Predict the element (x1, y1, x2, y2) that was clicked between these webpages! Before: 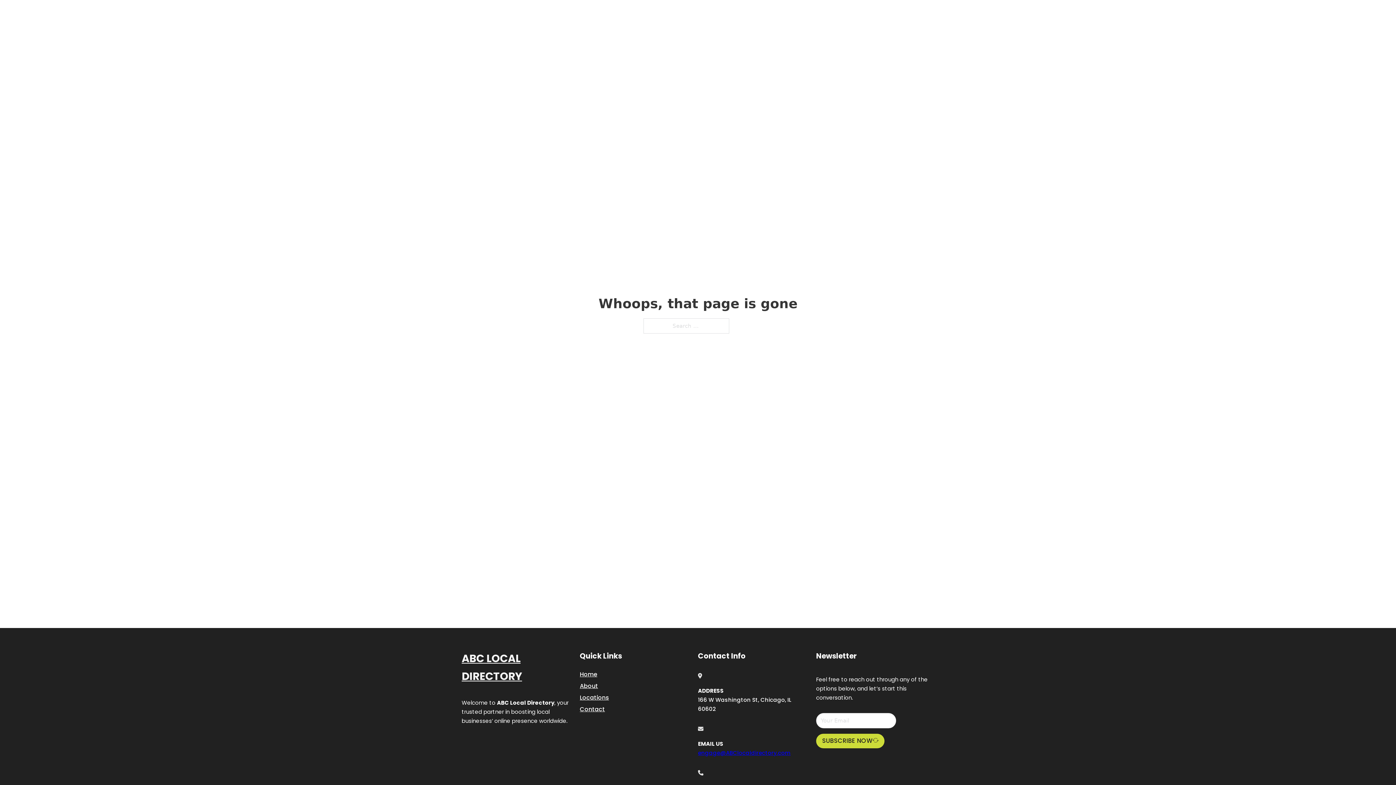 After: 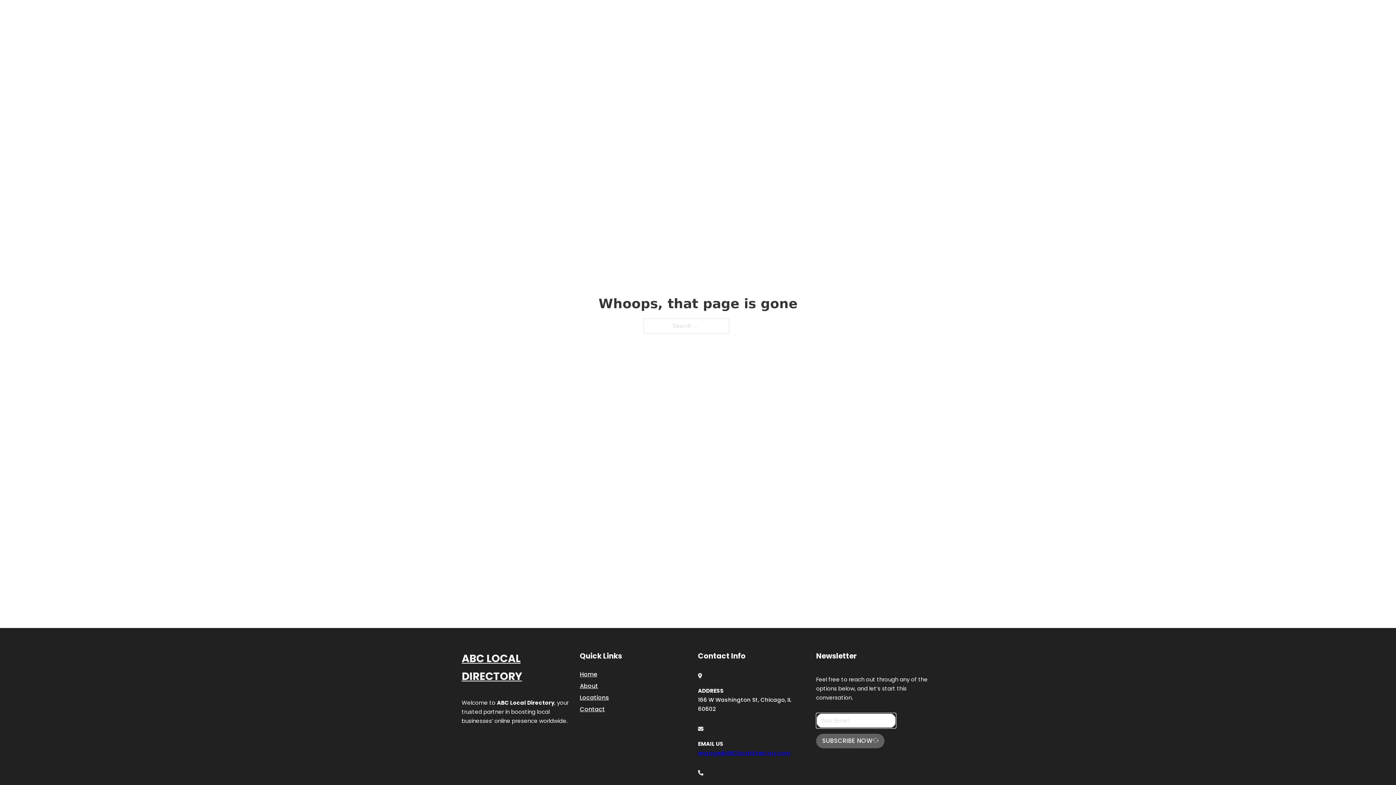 Action: bbox: (816, 734, 884, 748) label: SUBSCRIBE NOW